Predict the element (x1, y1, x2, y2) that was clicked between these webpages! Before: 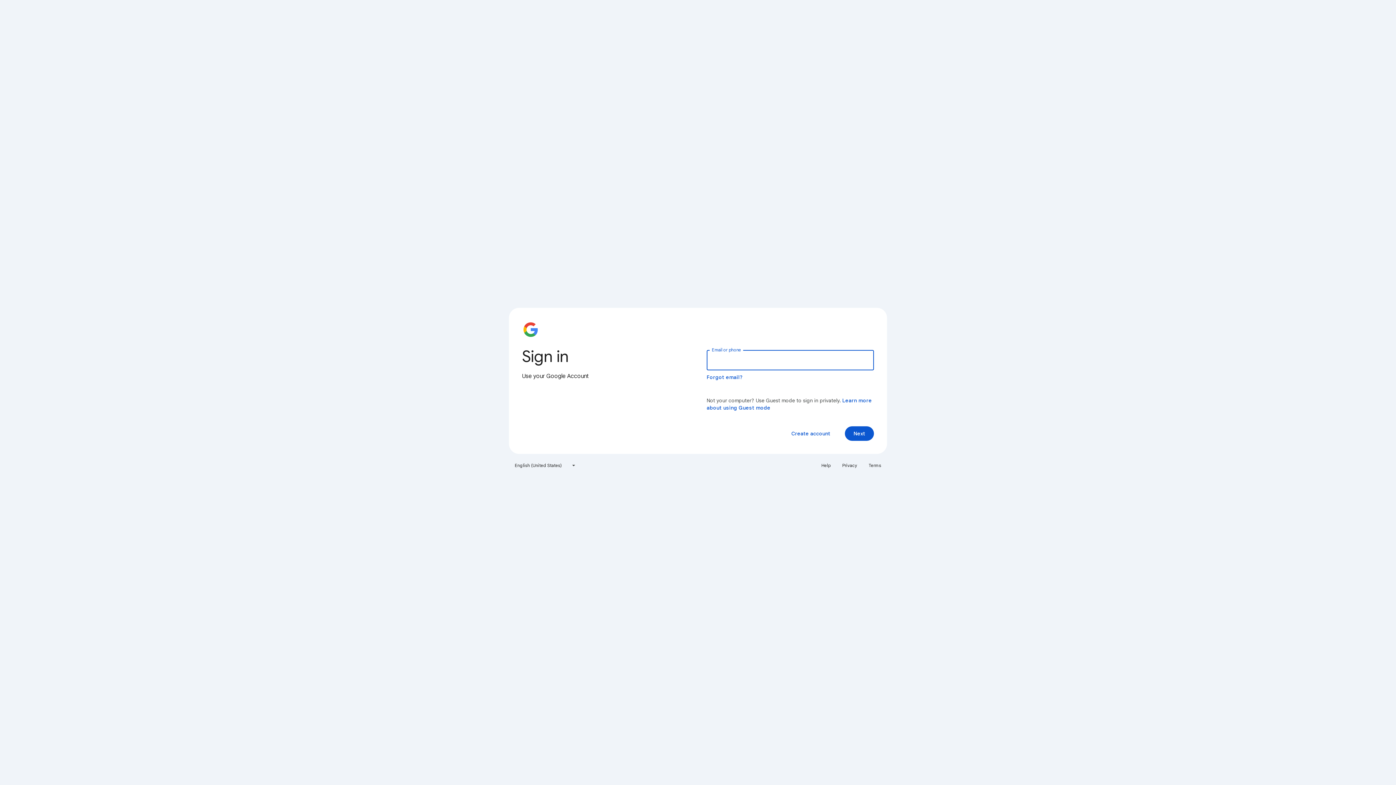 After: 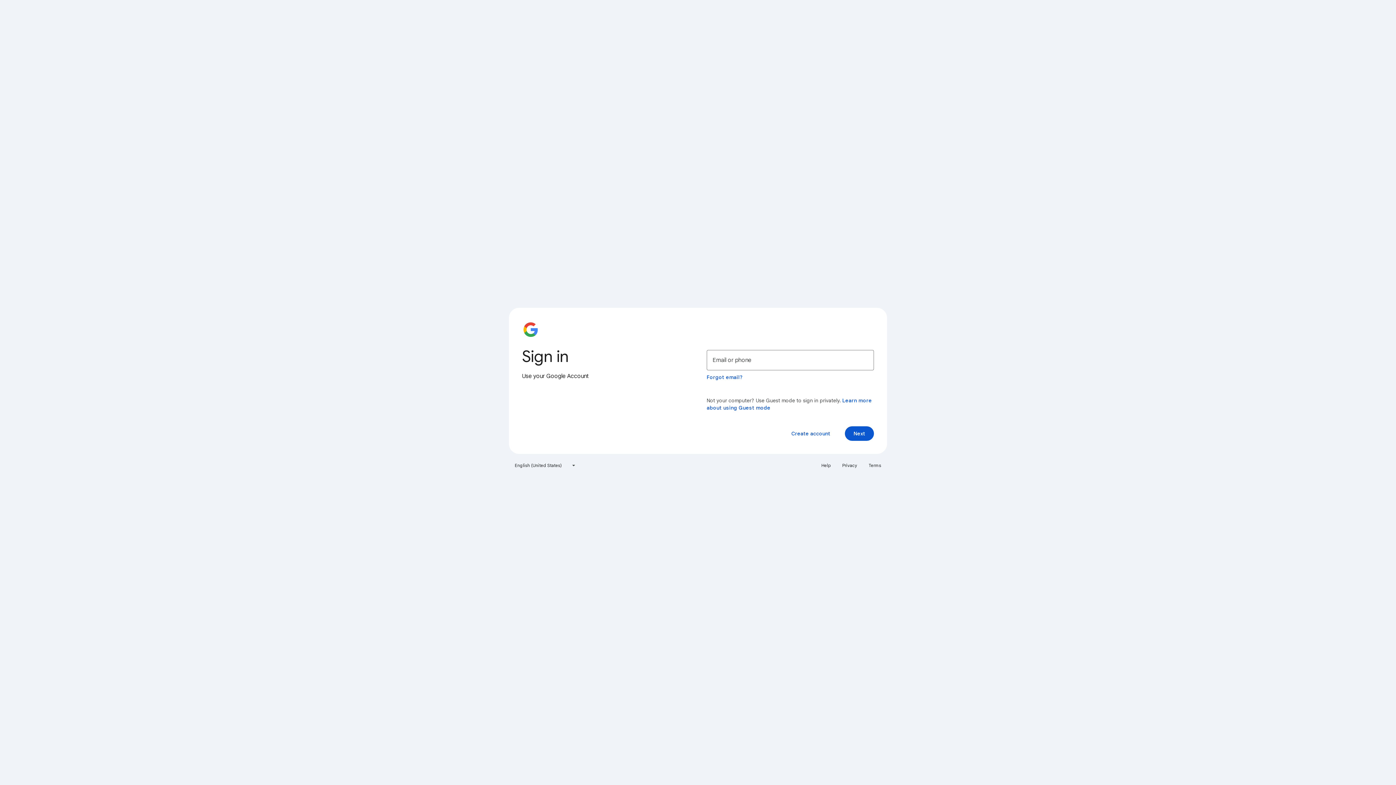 Action: label: Terms bbox: (864, 460, 885, 471)